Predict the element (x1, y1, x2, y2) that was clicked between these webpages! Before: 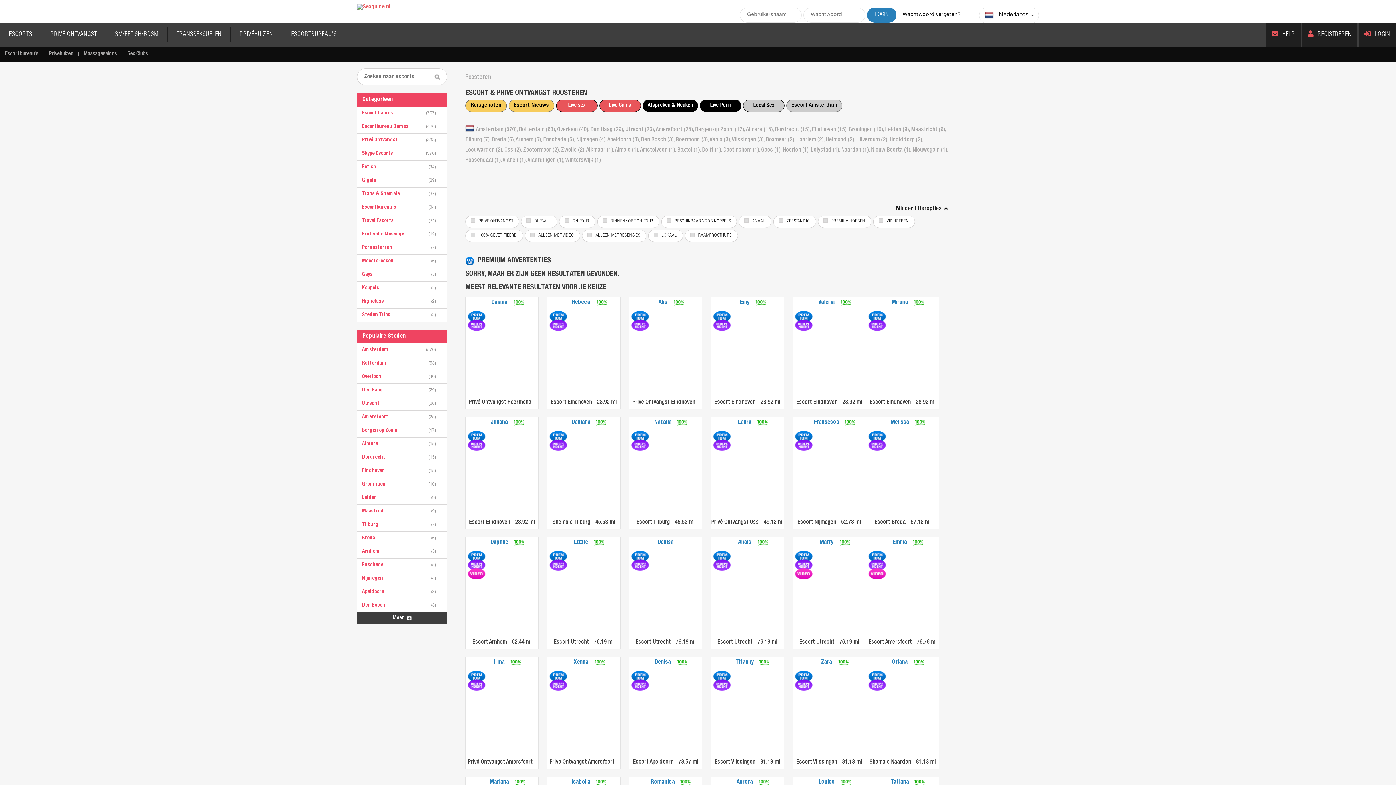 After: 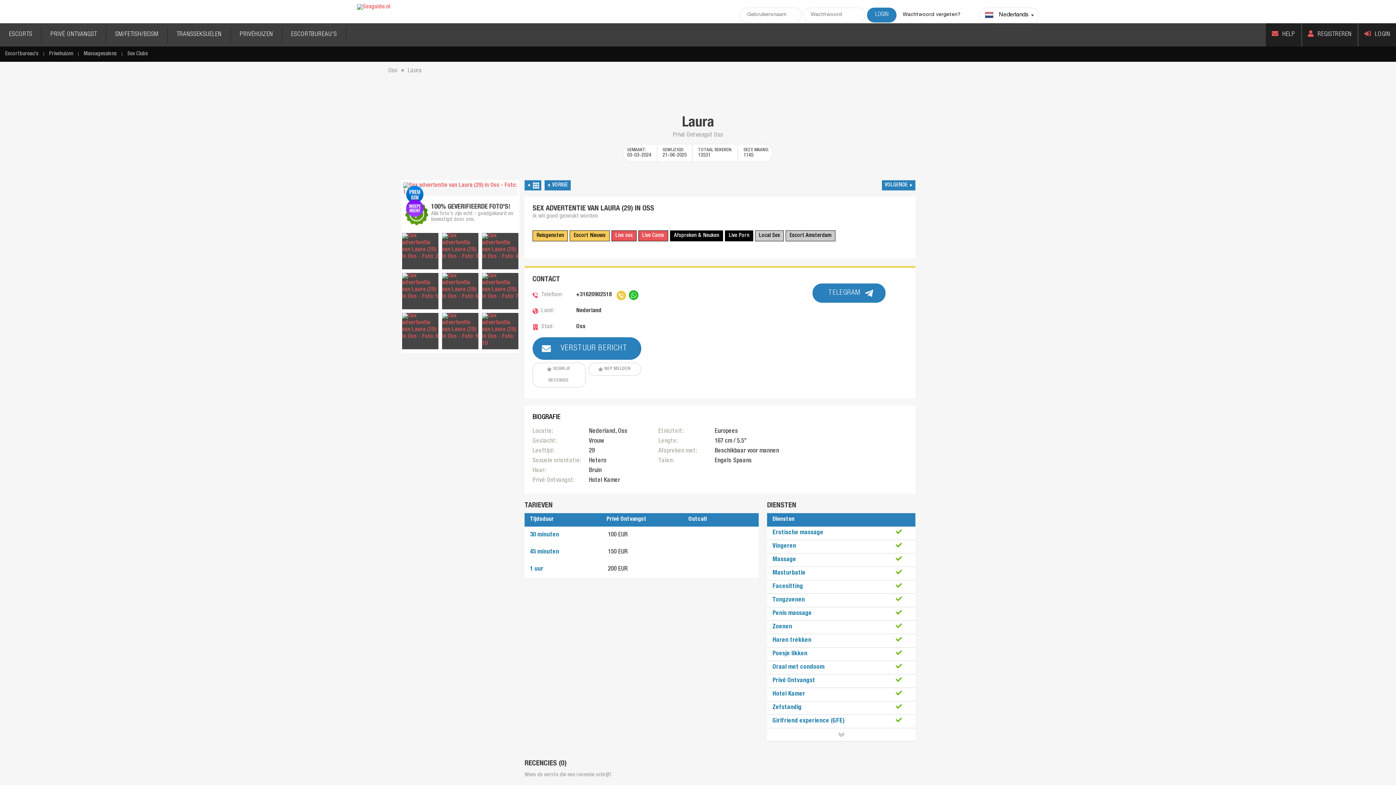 Action: bbox: (713, 430, 731, 442)